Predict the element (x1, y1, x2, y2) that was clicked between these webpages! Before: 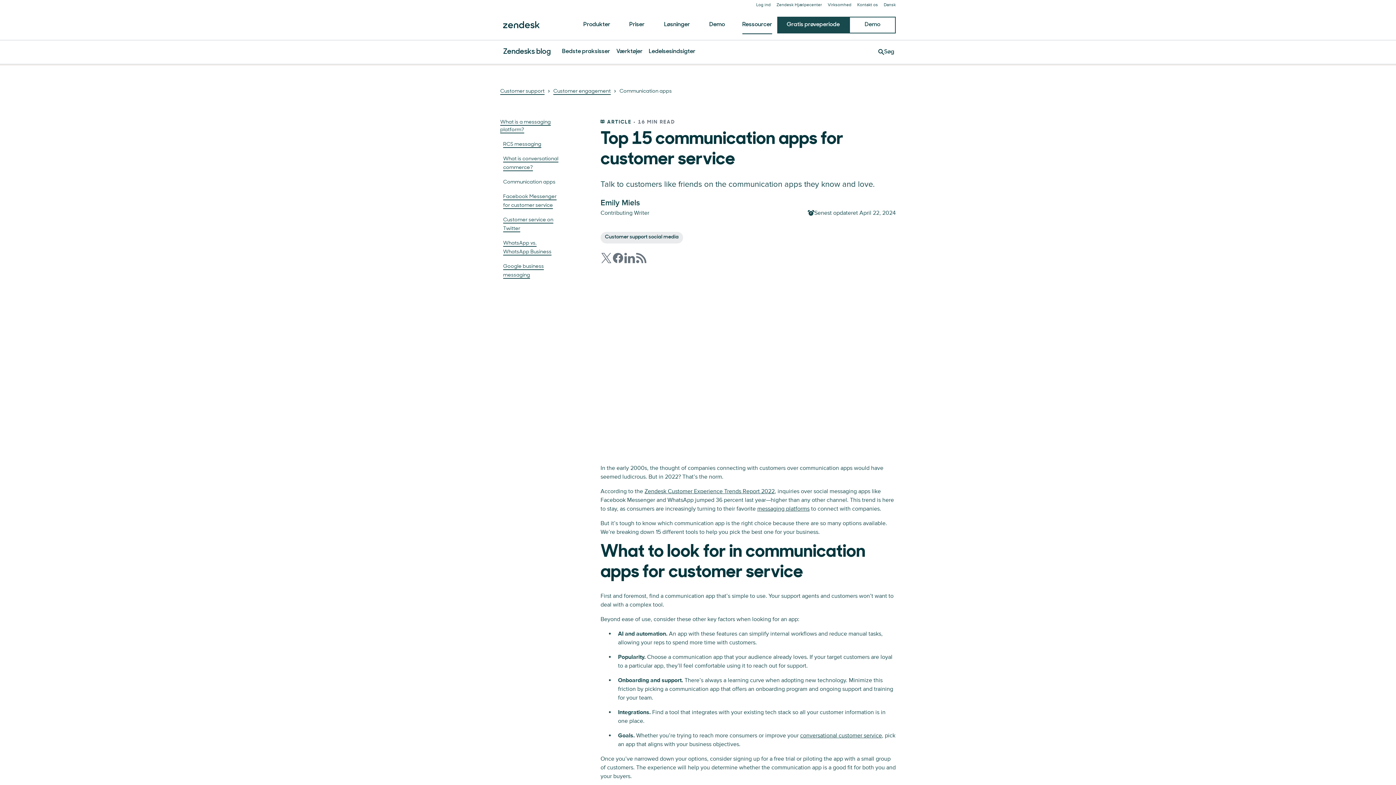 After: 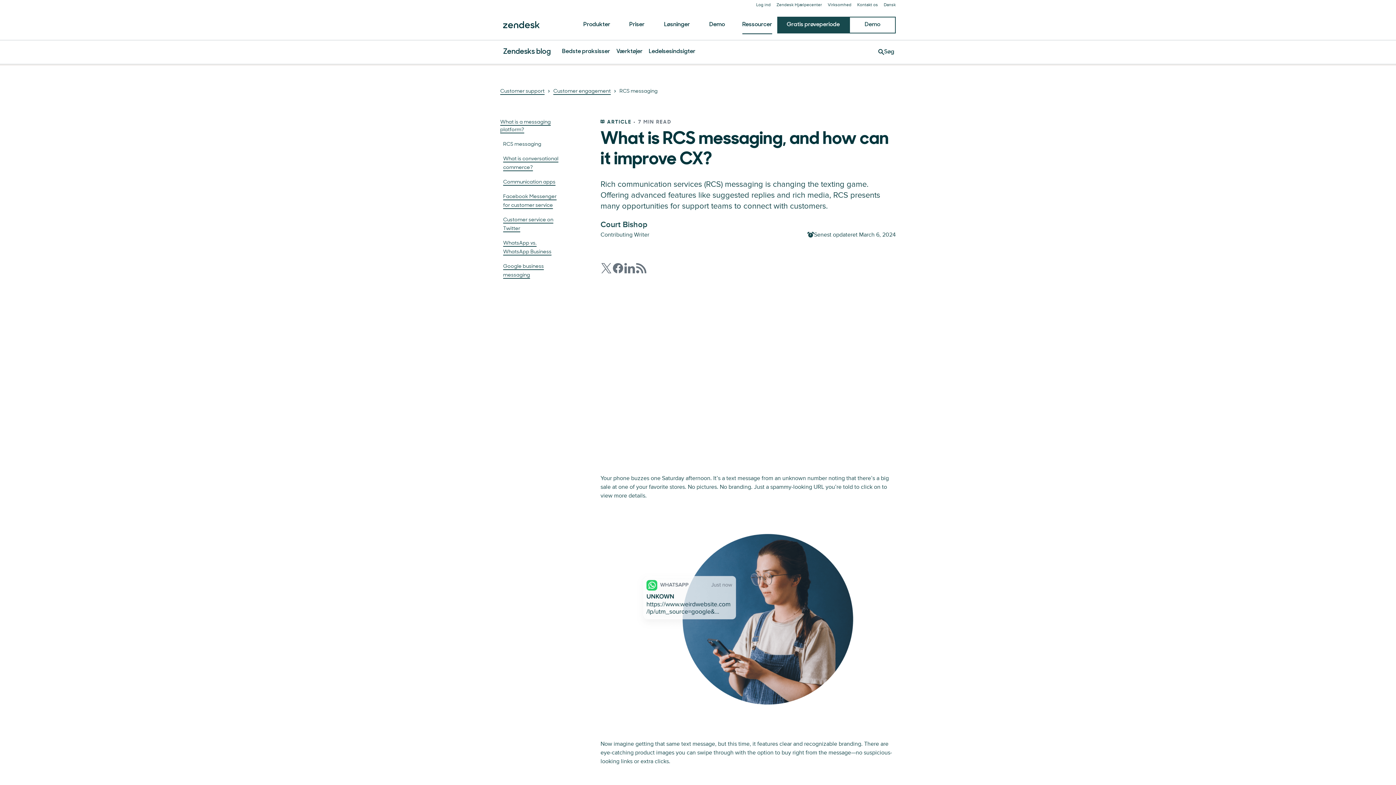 Action: label: RCS messaging bbox: (503, 141, 541, 148)